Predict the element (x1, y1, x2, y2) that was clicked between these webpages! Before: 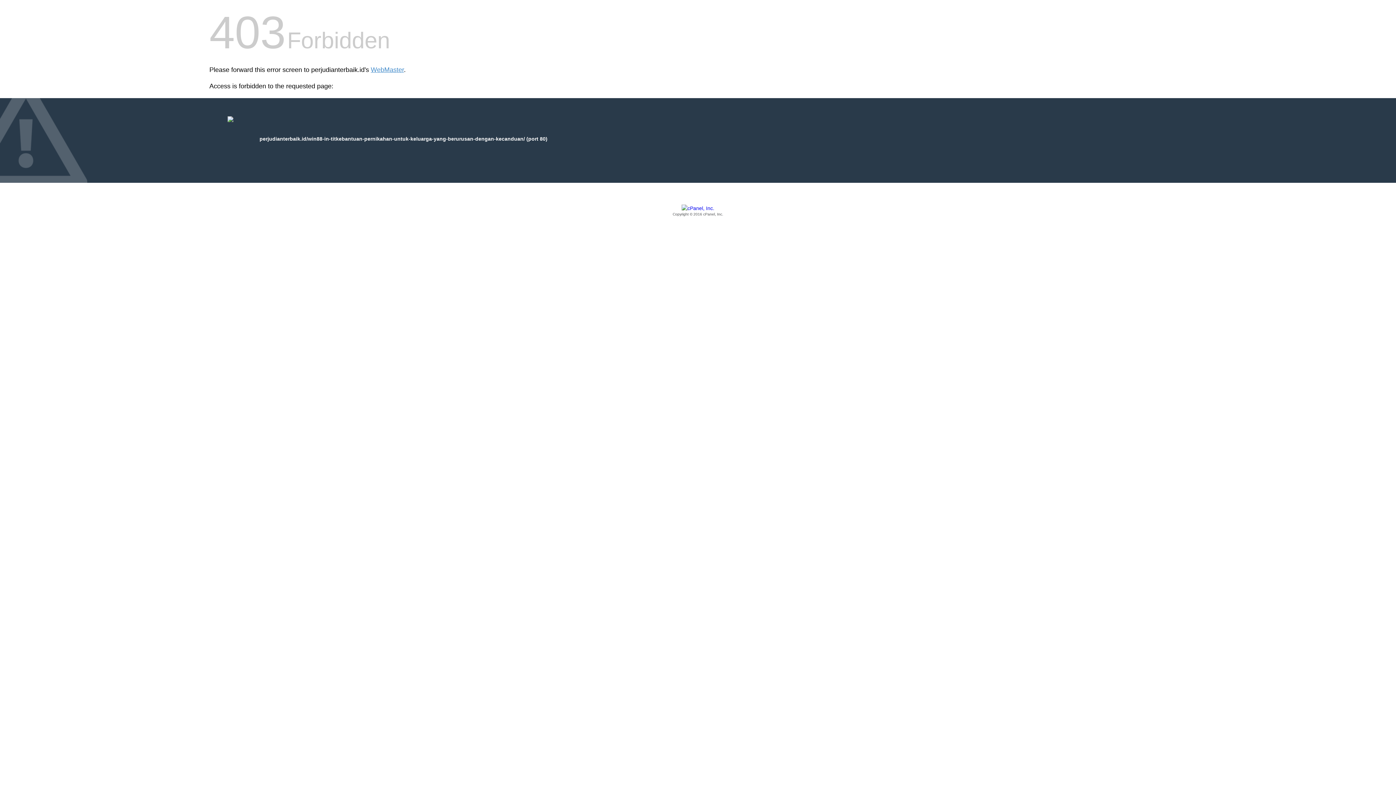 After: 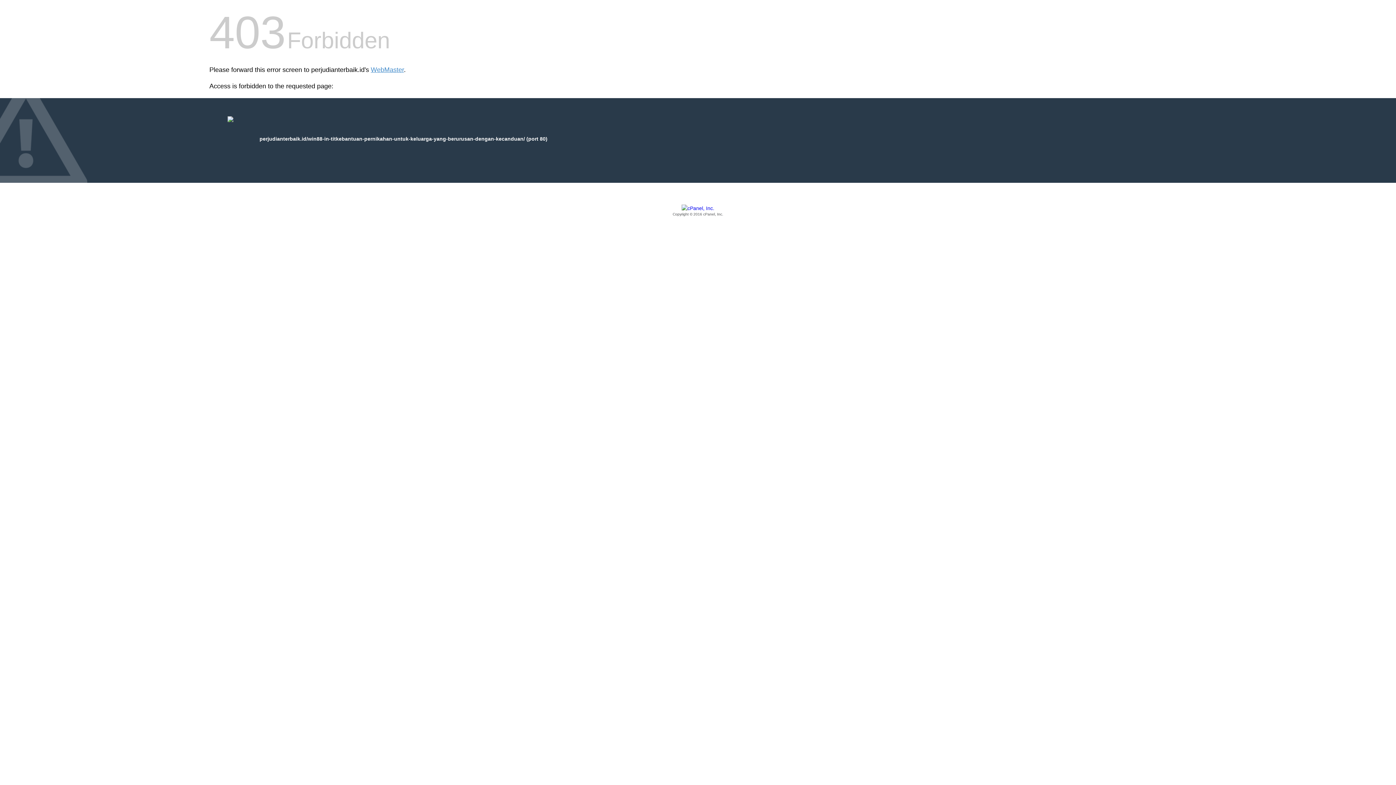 Action: label: Copyright © 2016 cPanel, Inc. bbox: (209, 205, 1186, 217)